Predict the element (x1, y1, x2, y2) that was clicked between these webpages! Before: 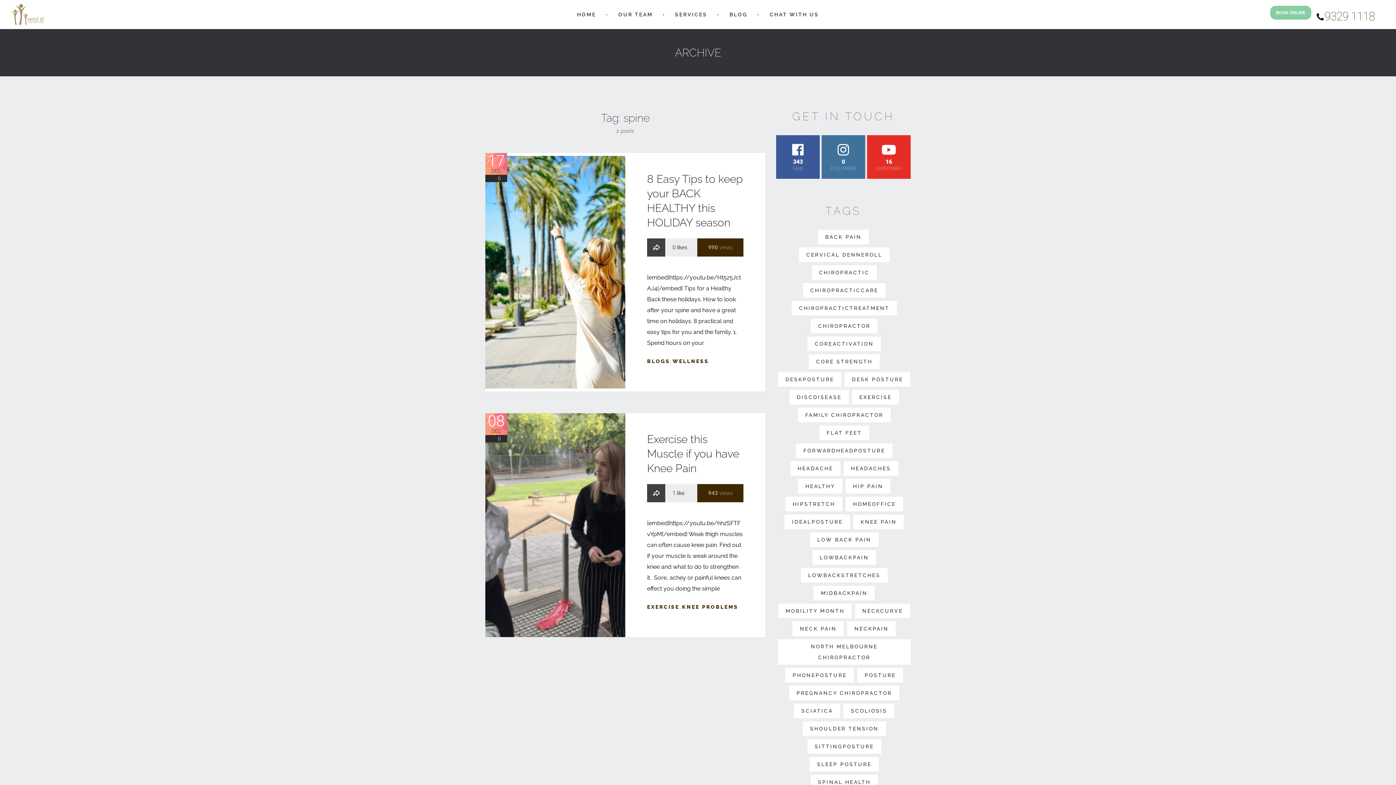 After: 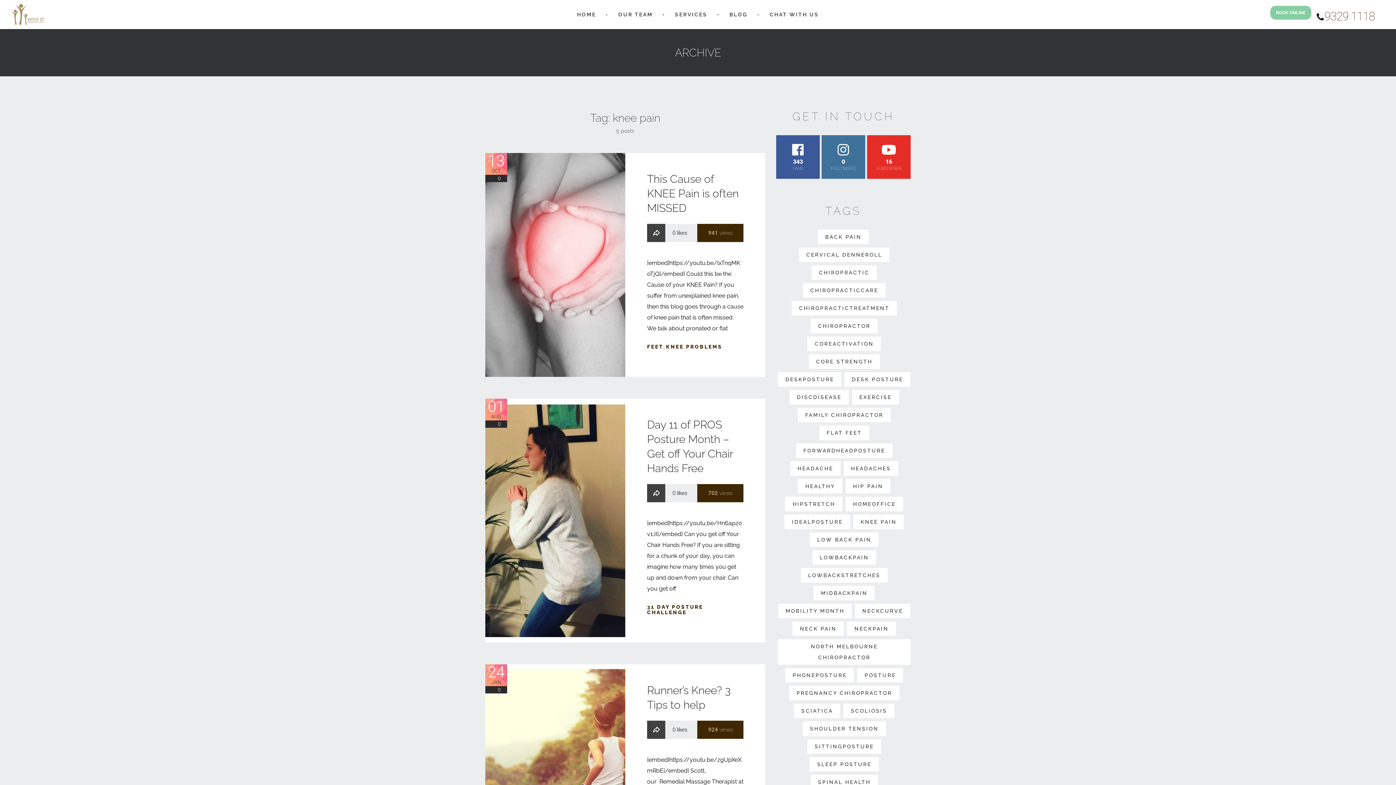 Action: label: knee pain (5 items) bbox: (853, 514, 904, 529)